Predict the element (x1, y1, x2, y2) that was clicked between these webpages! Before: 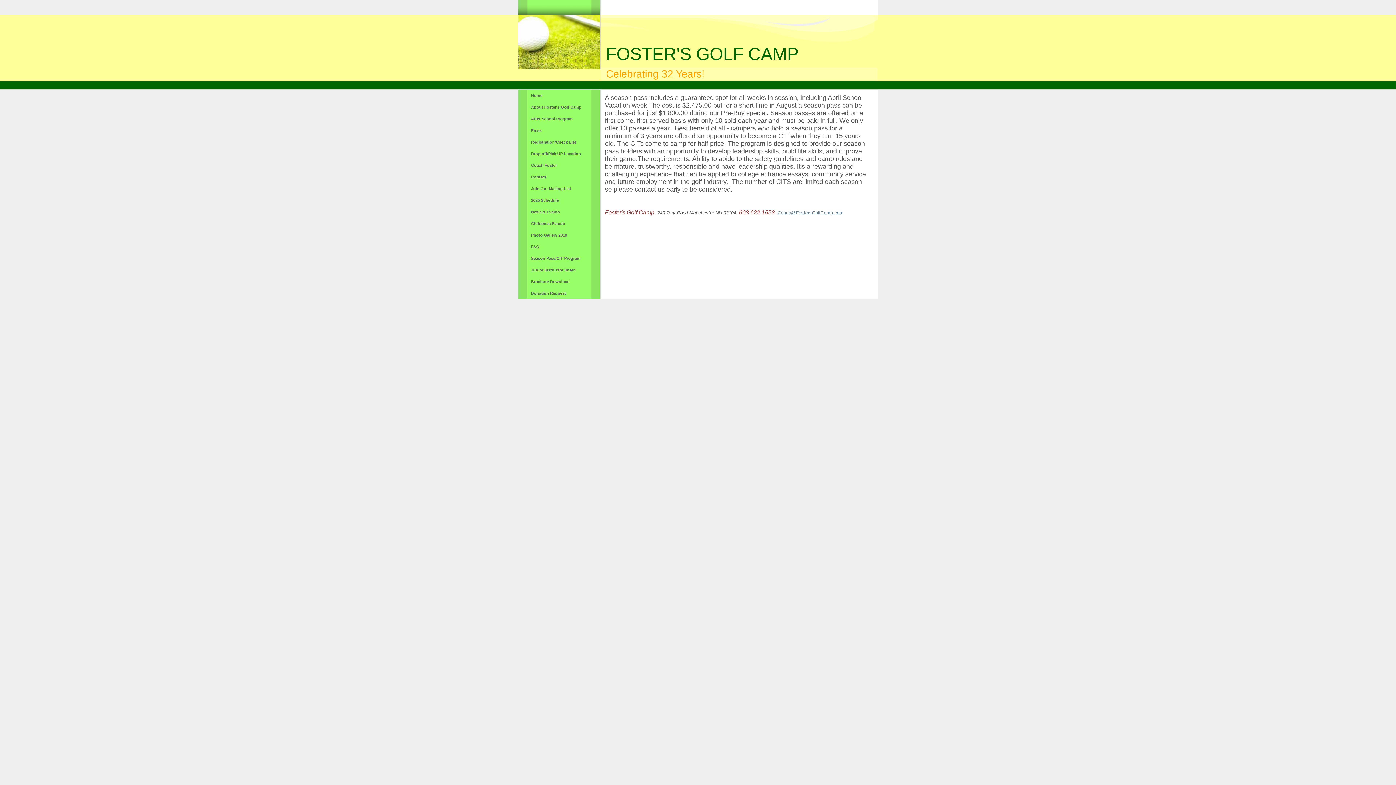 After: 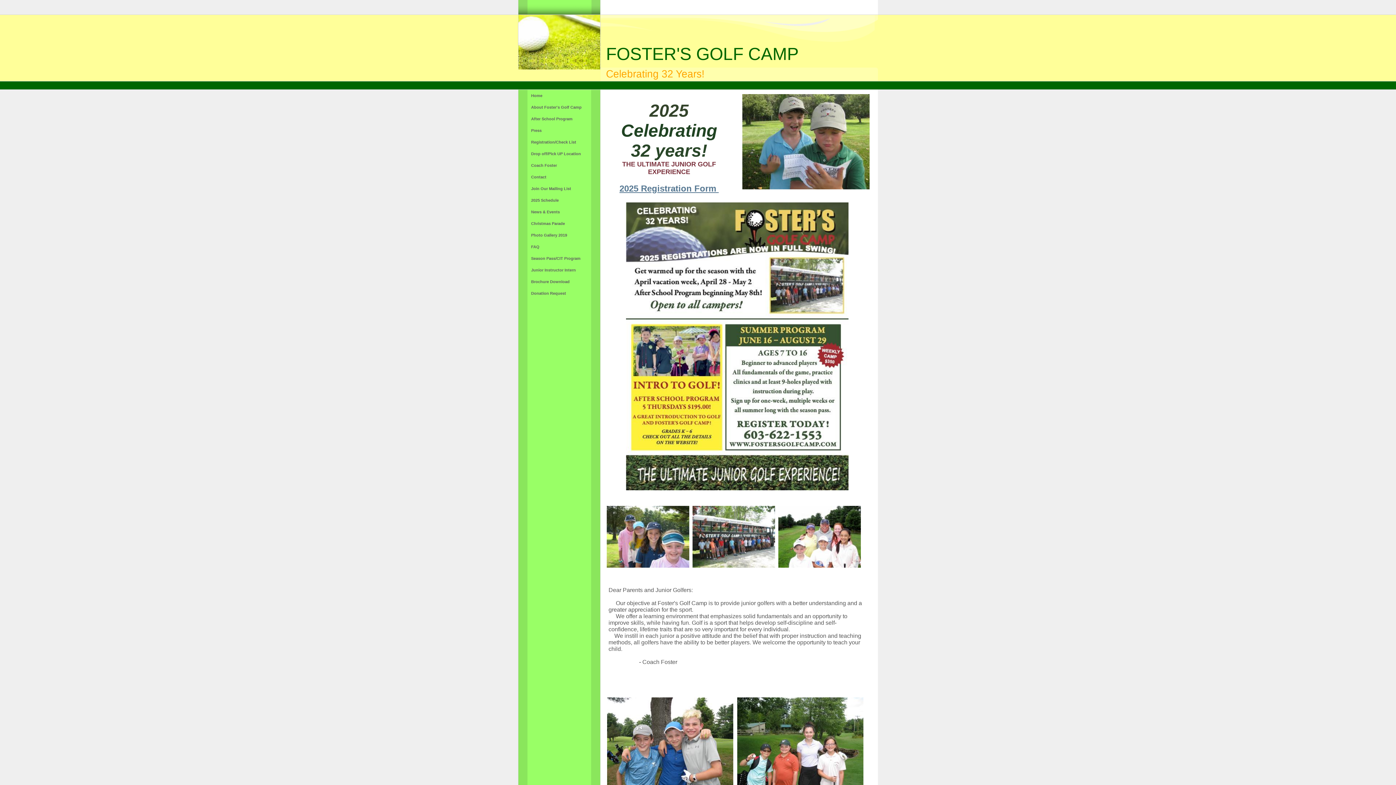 Action: bbox: (527, 89, 591, 101) label: Home